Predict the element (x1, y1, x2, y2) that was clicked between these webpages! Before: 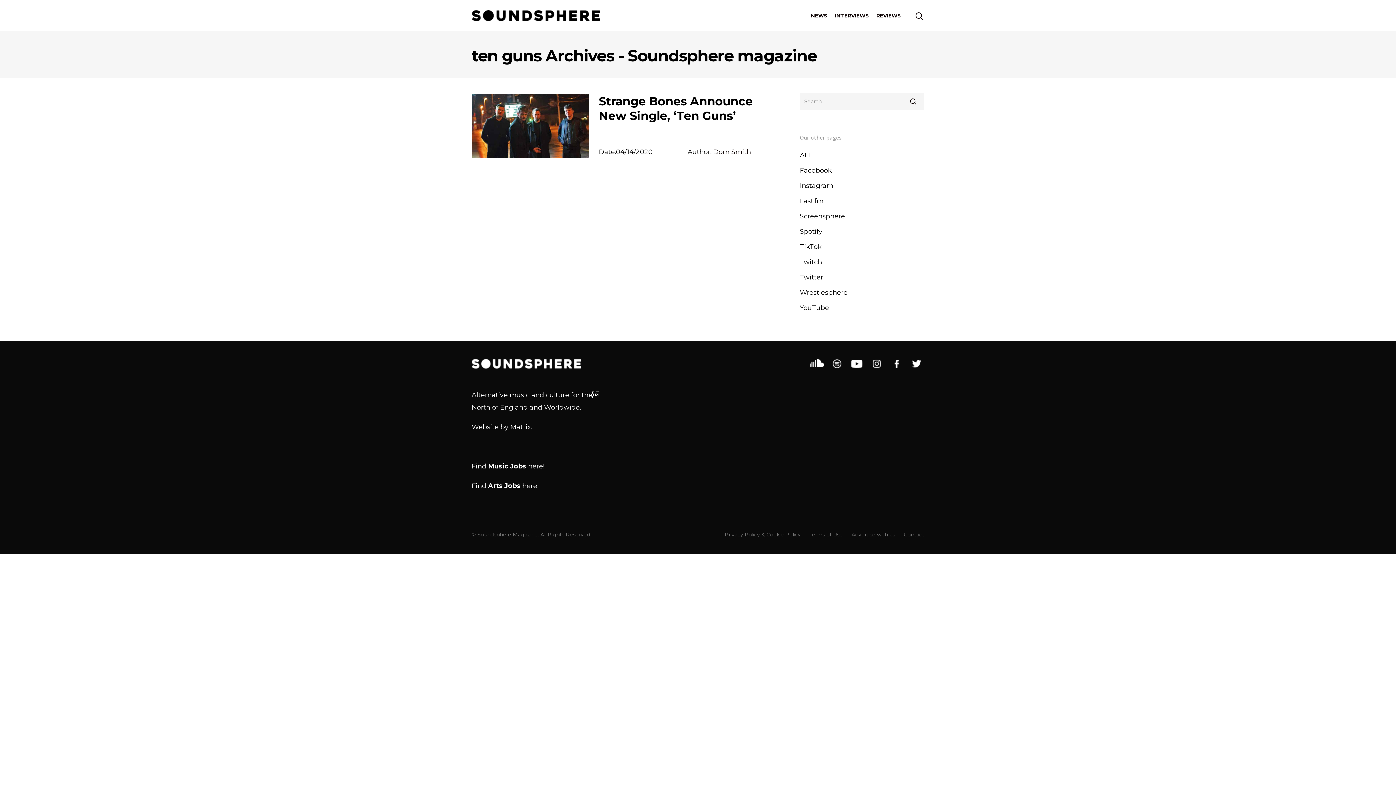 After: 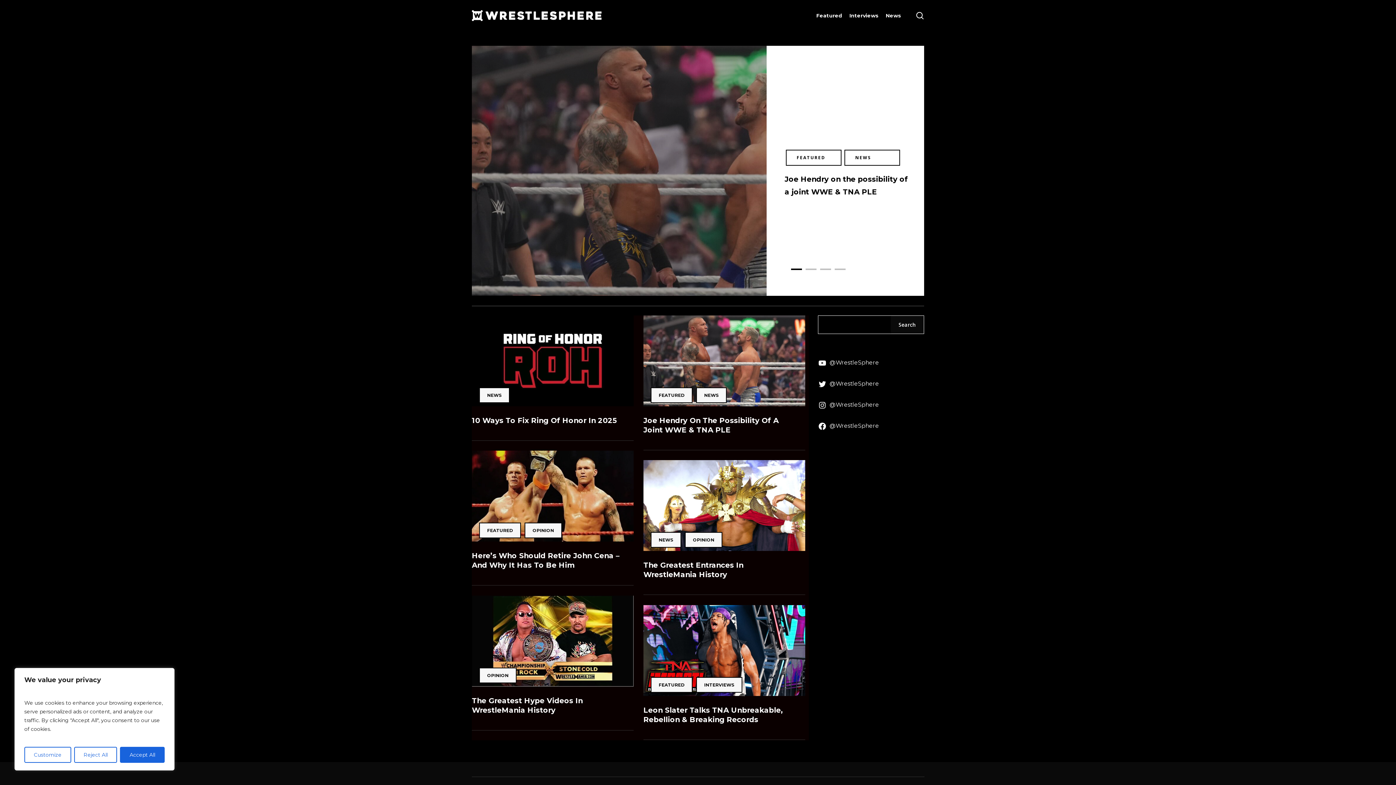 Action: label: Wrestlesphere bbox: (800, 286, 924, 298)